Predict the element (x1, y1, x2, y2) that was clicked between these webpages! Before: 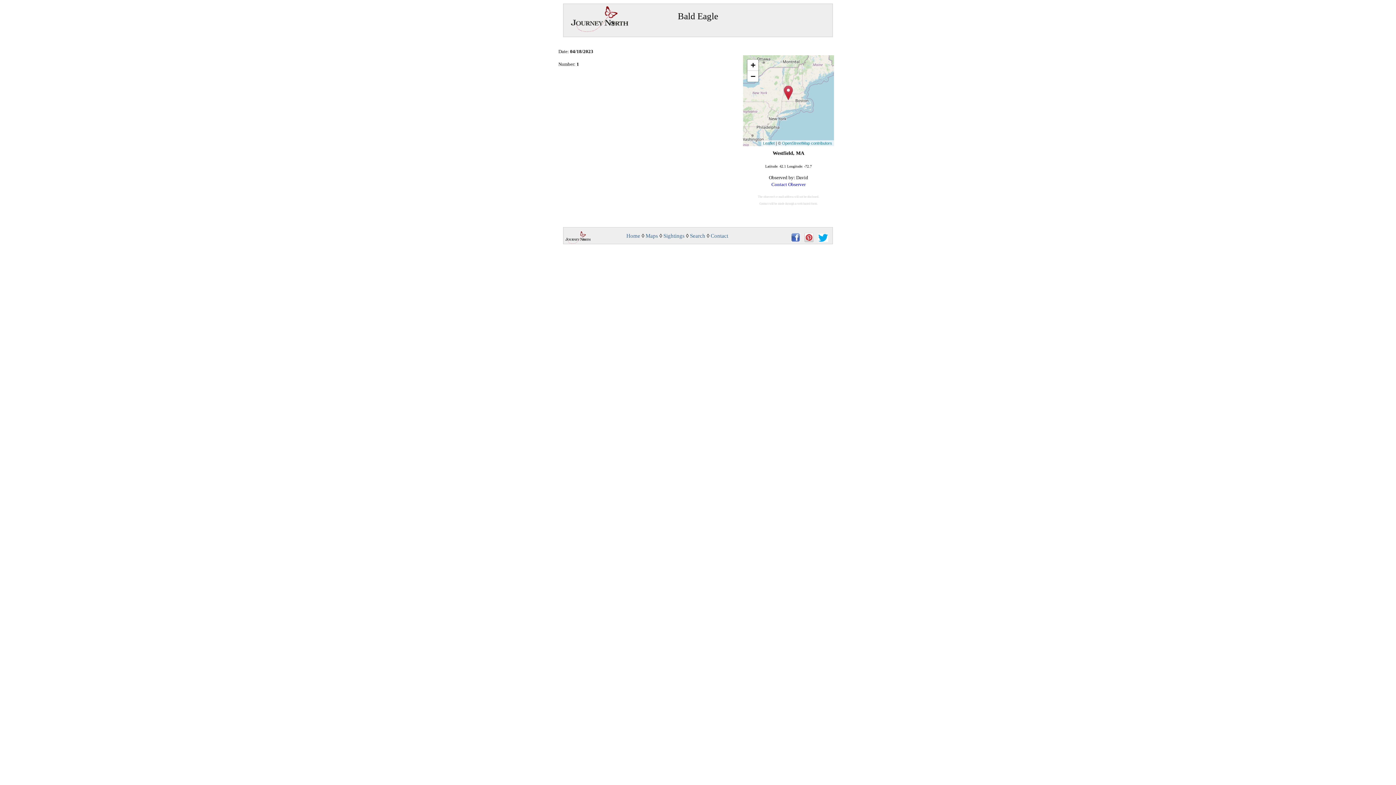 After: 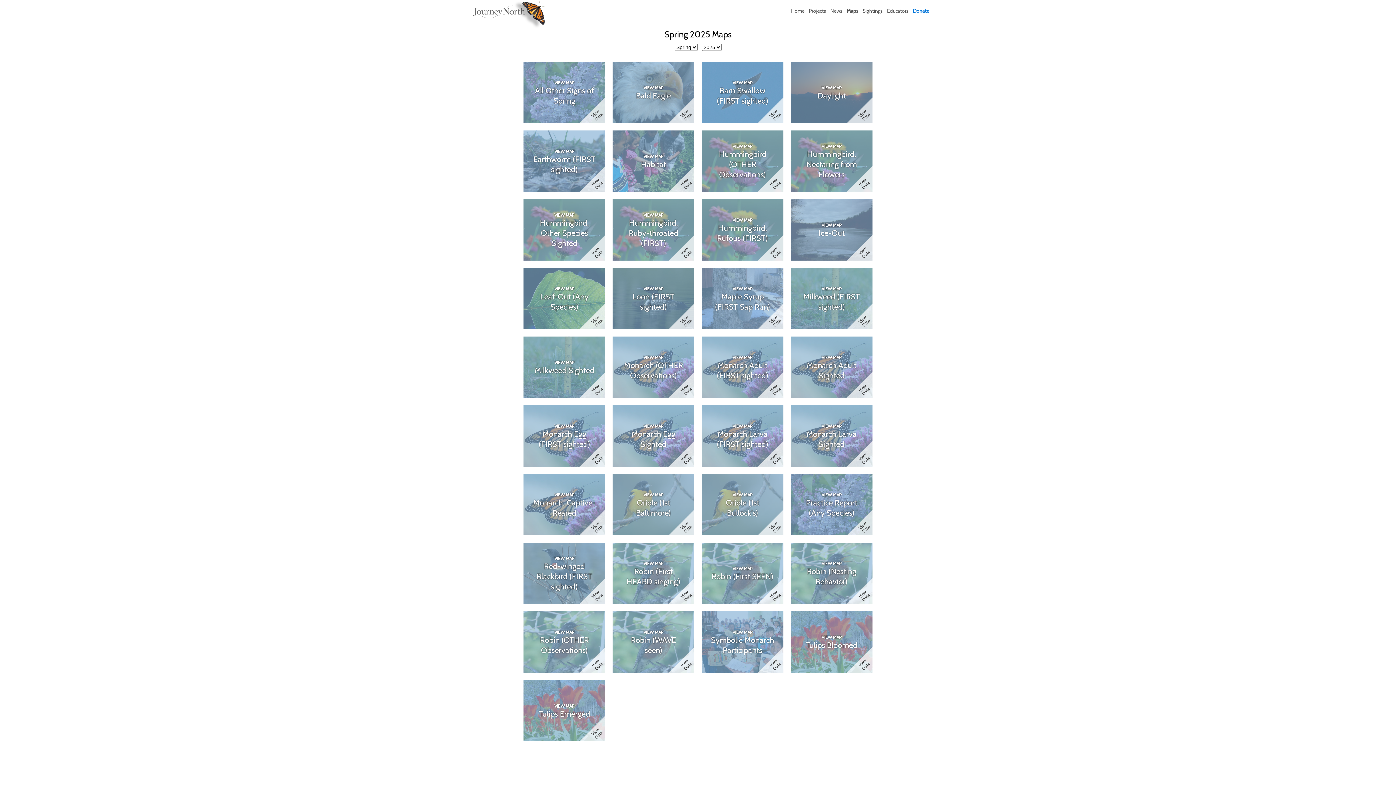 Action: bbox: (645, 233, 658, 238) label: Maps